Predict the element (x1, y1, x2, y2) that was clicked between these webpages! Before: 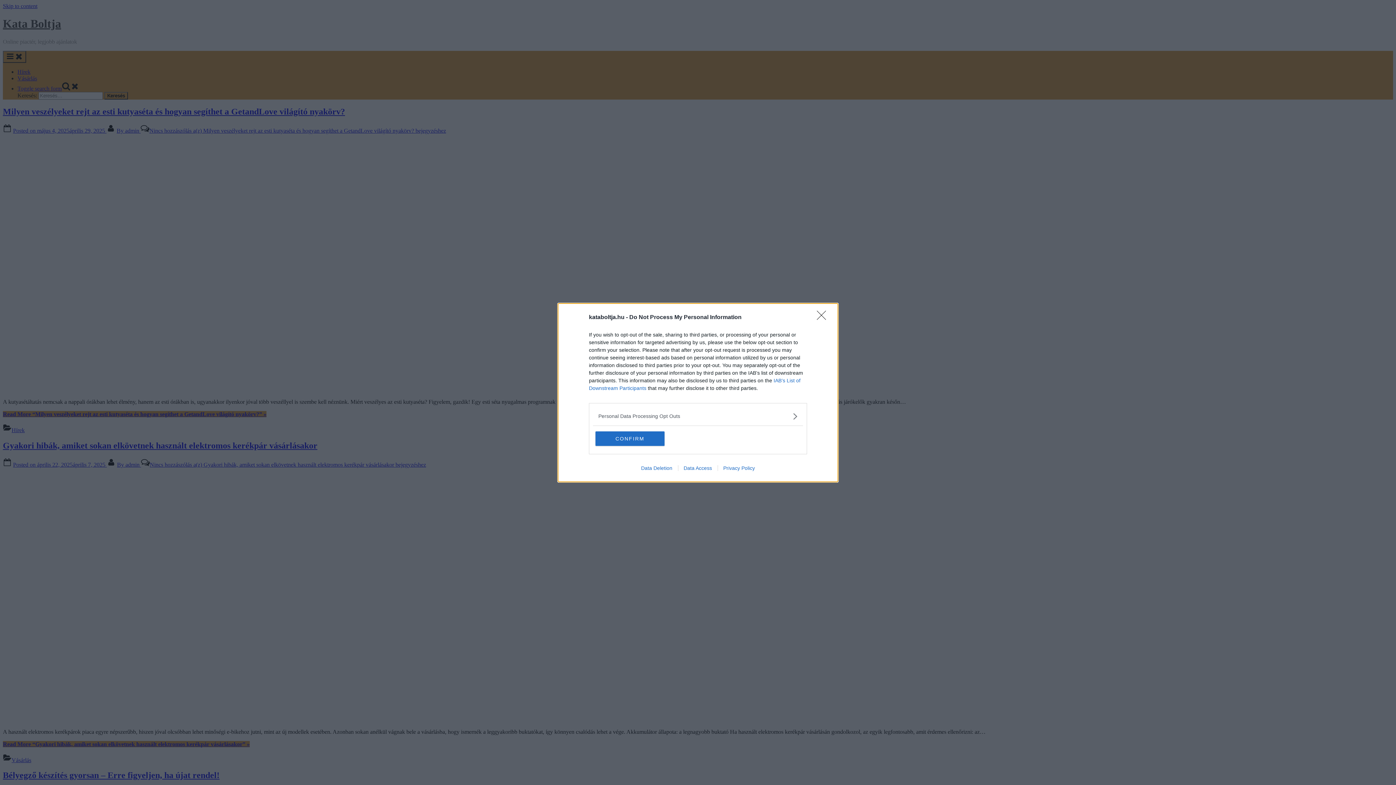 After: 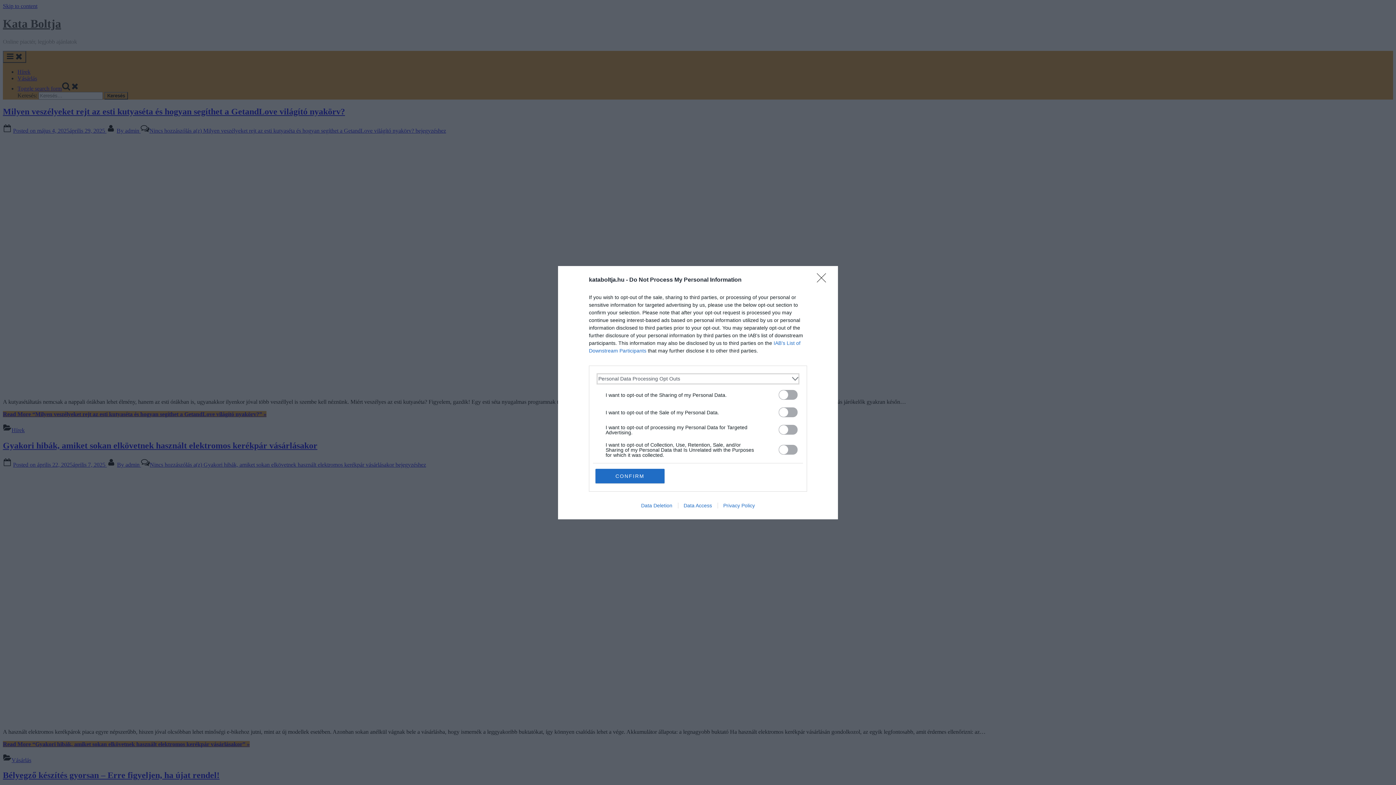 Action: label: Opt-Outs bbox: (598, 412, 797, 420)